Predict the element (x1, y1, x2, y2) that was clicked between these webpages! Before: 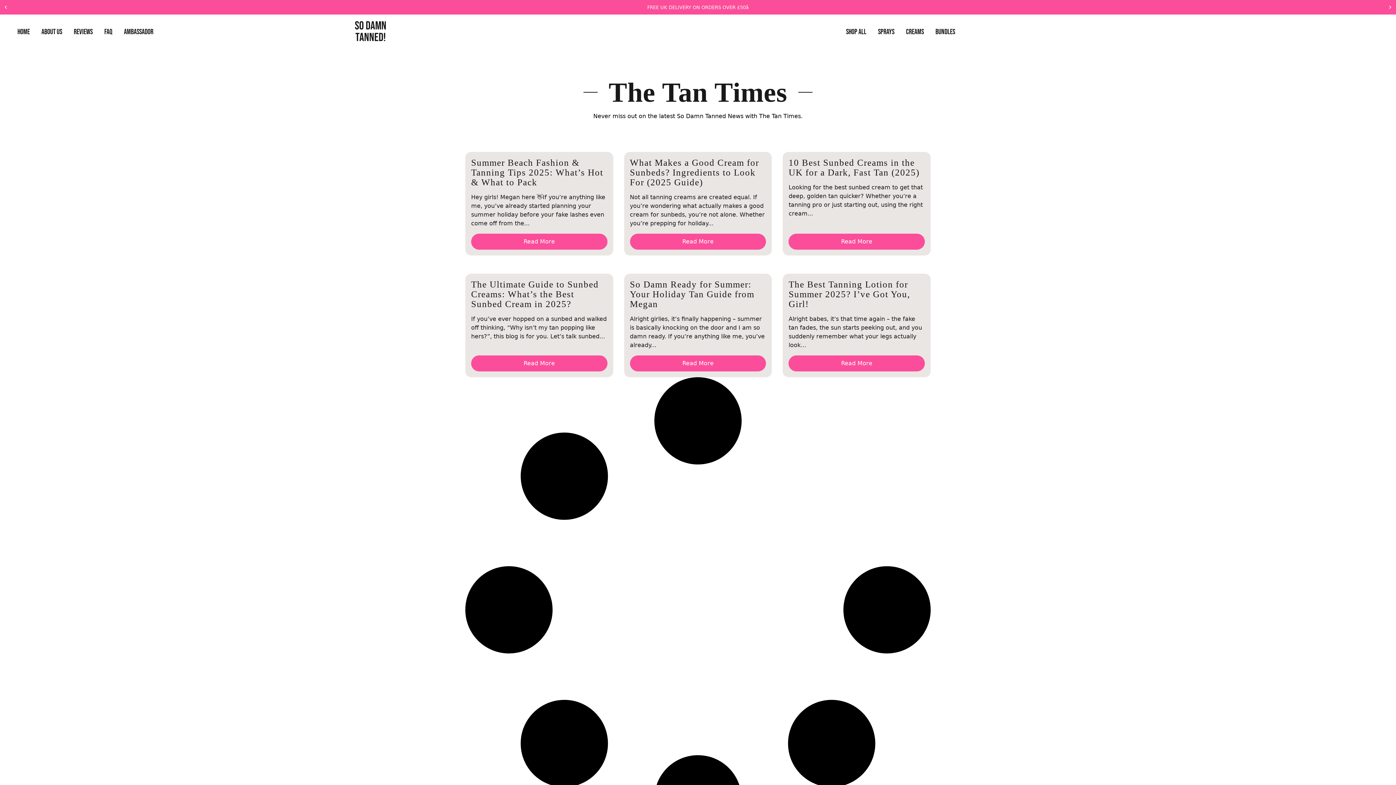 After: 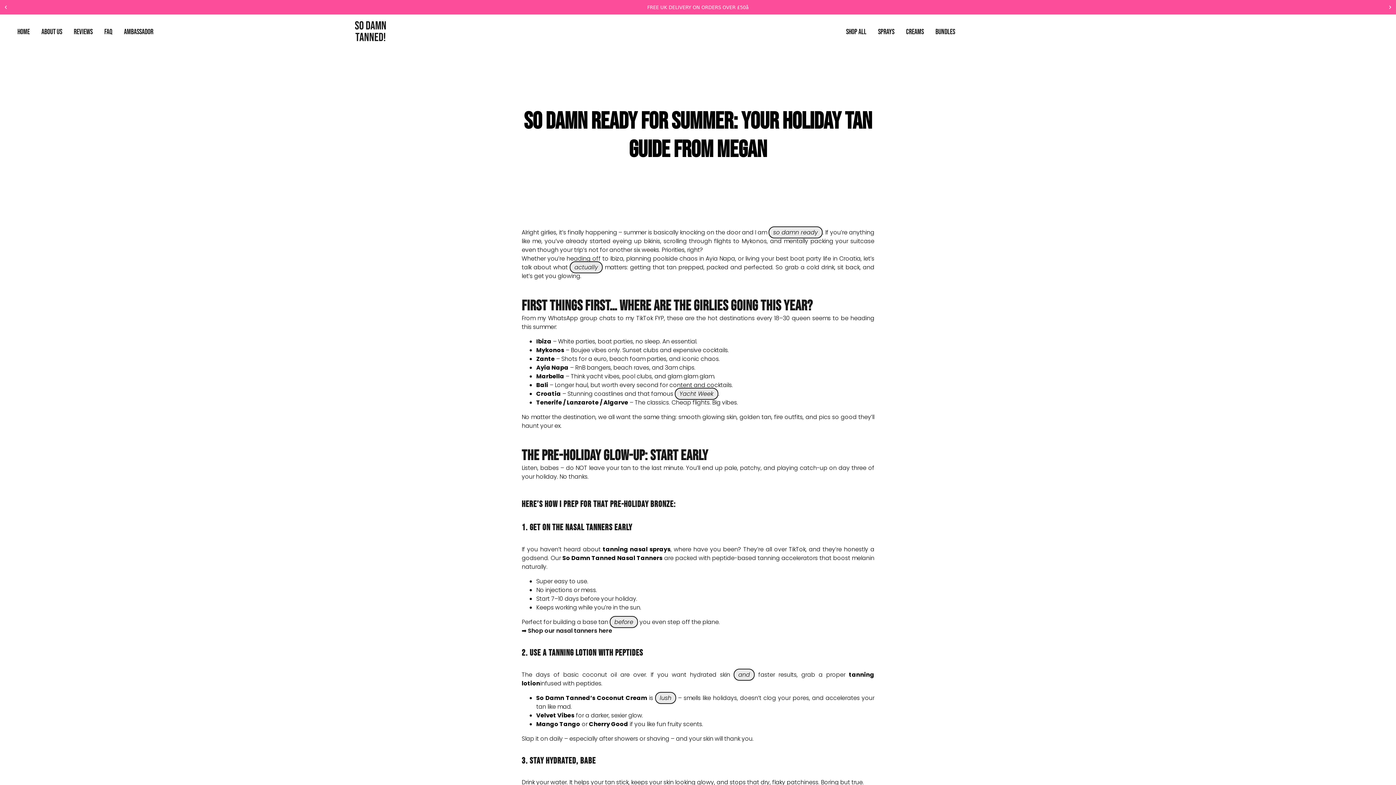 Action: label: So Damn Ready for Summer: Your Holiday Tan Guide from Megan

Alright girlies, it’s finally happening – summer is basically knocking on the door and I am so damn ready. If you’re anything like me, you’ve already...

Read More bbox: (624, 273, 772, 377)